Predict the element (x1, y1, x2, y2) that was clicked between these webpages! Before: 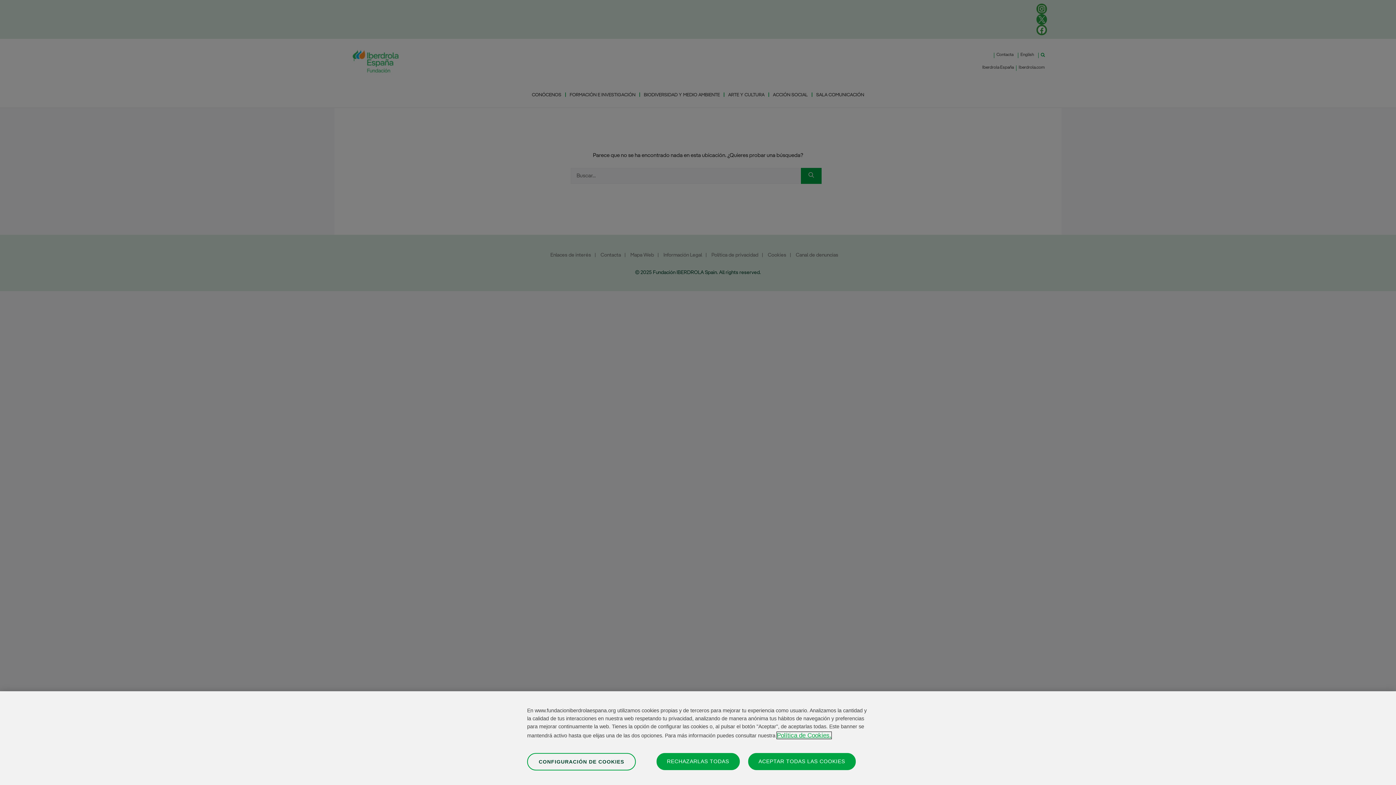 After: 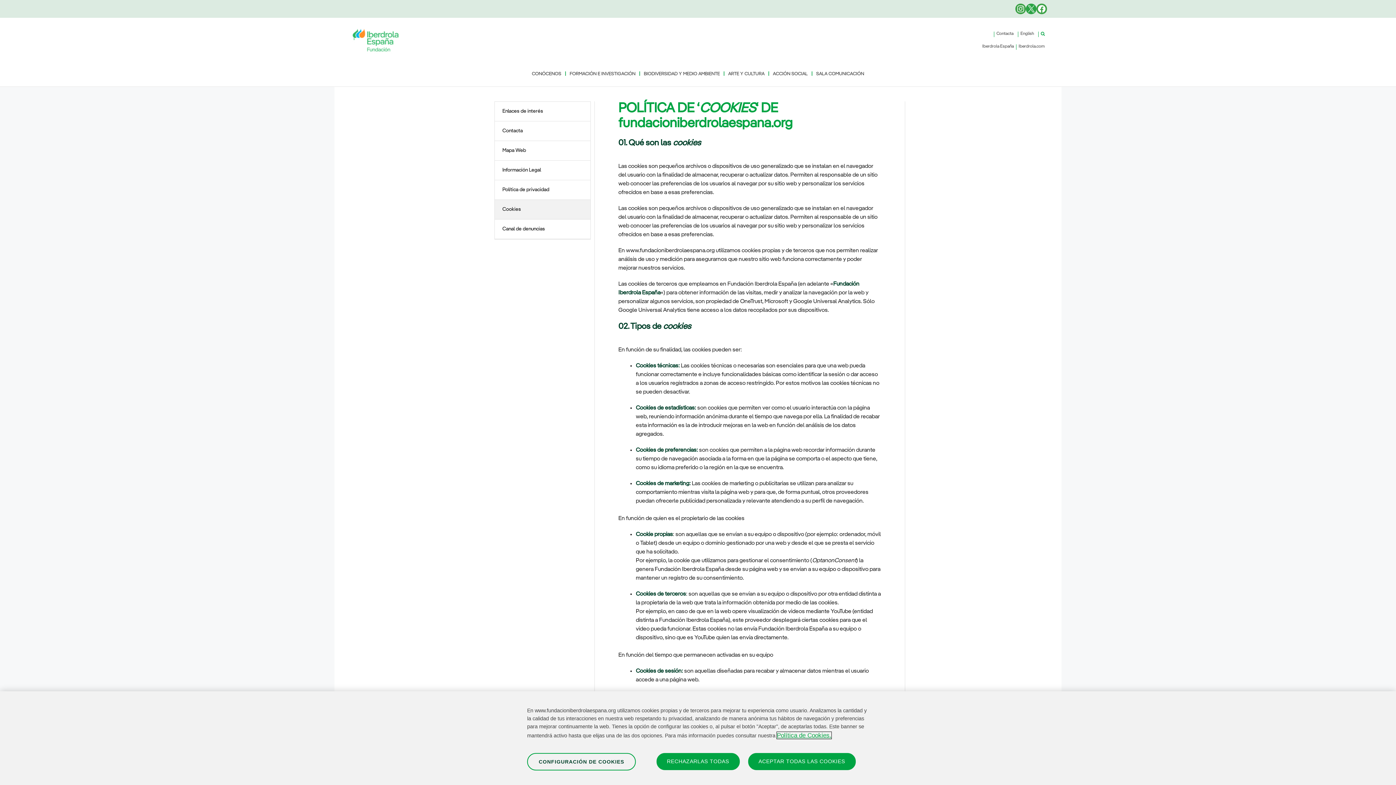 Action: label: Más información sobre su privacidad bbox: (777, 732, 831, 739)